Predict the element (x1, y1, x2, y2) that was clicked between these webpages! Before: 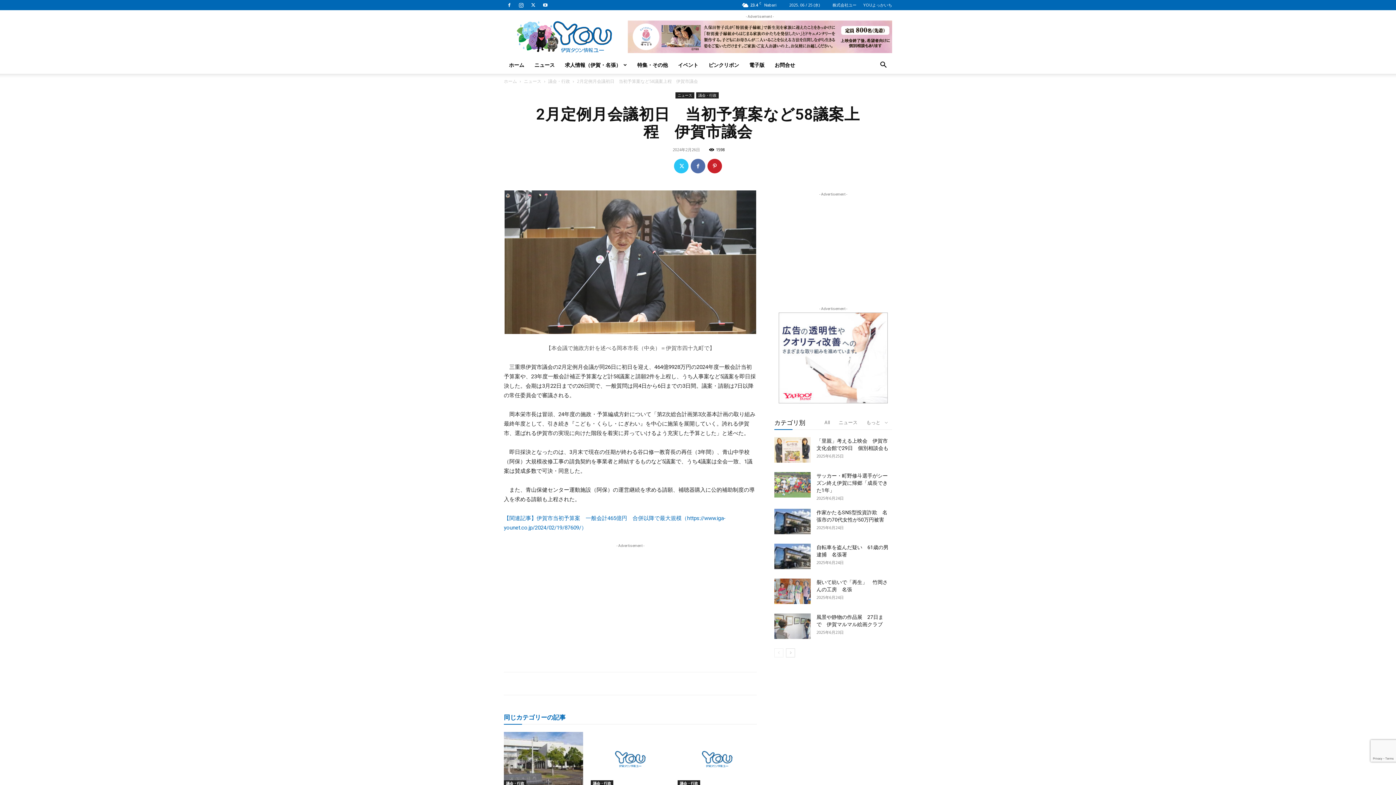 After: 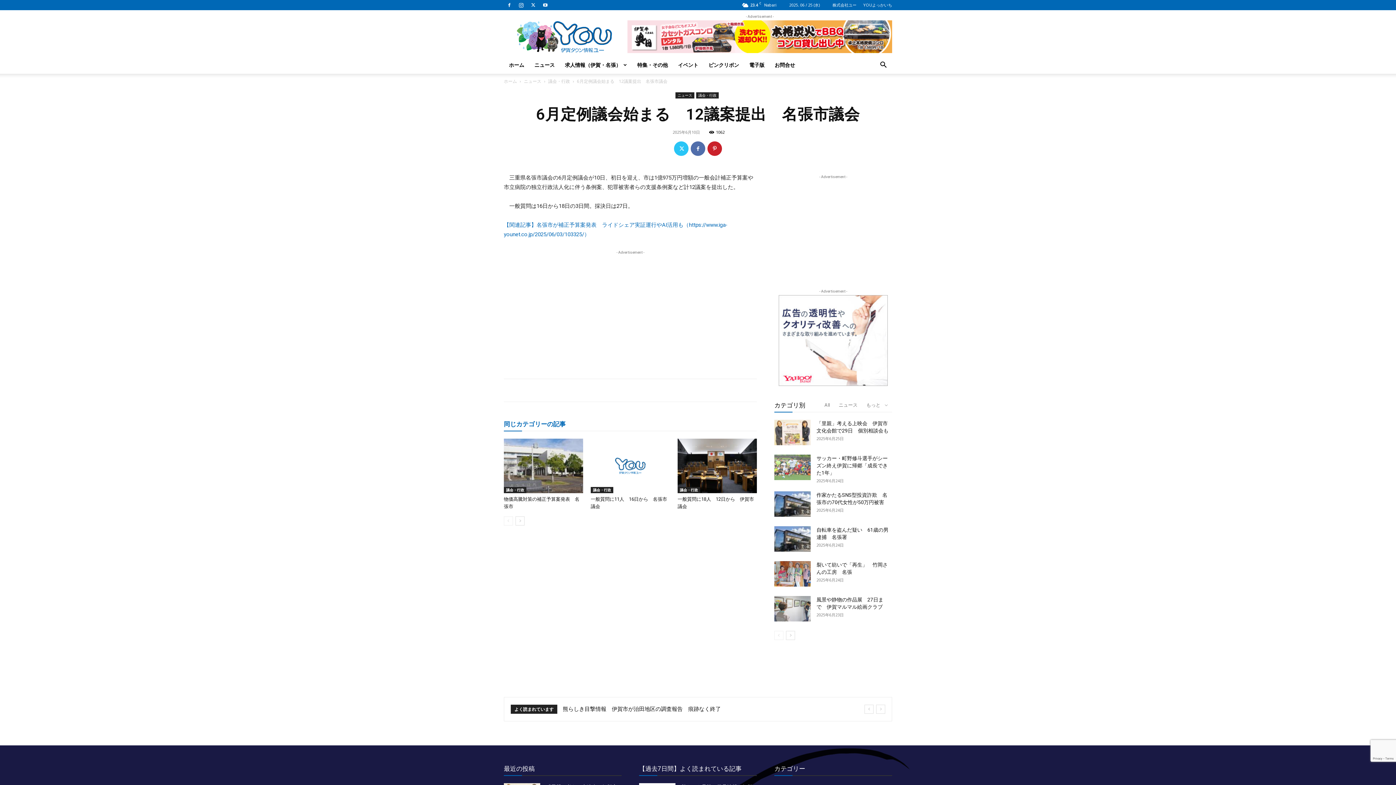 Action: bbox: (677, 732, 757, 786)